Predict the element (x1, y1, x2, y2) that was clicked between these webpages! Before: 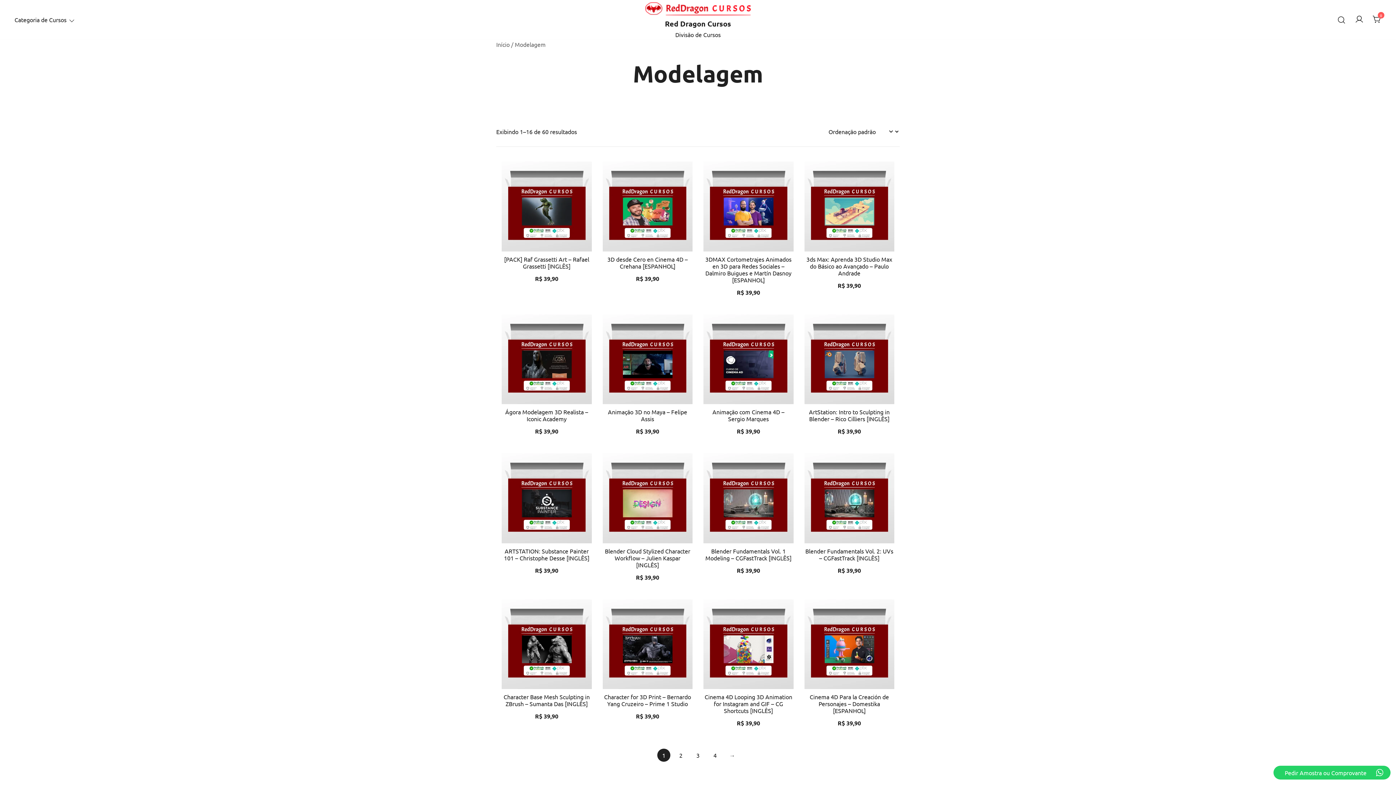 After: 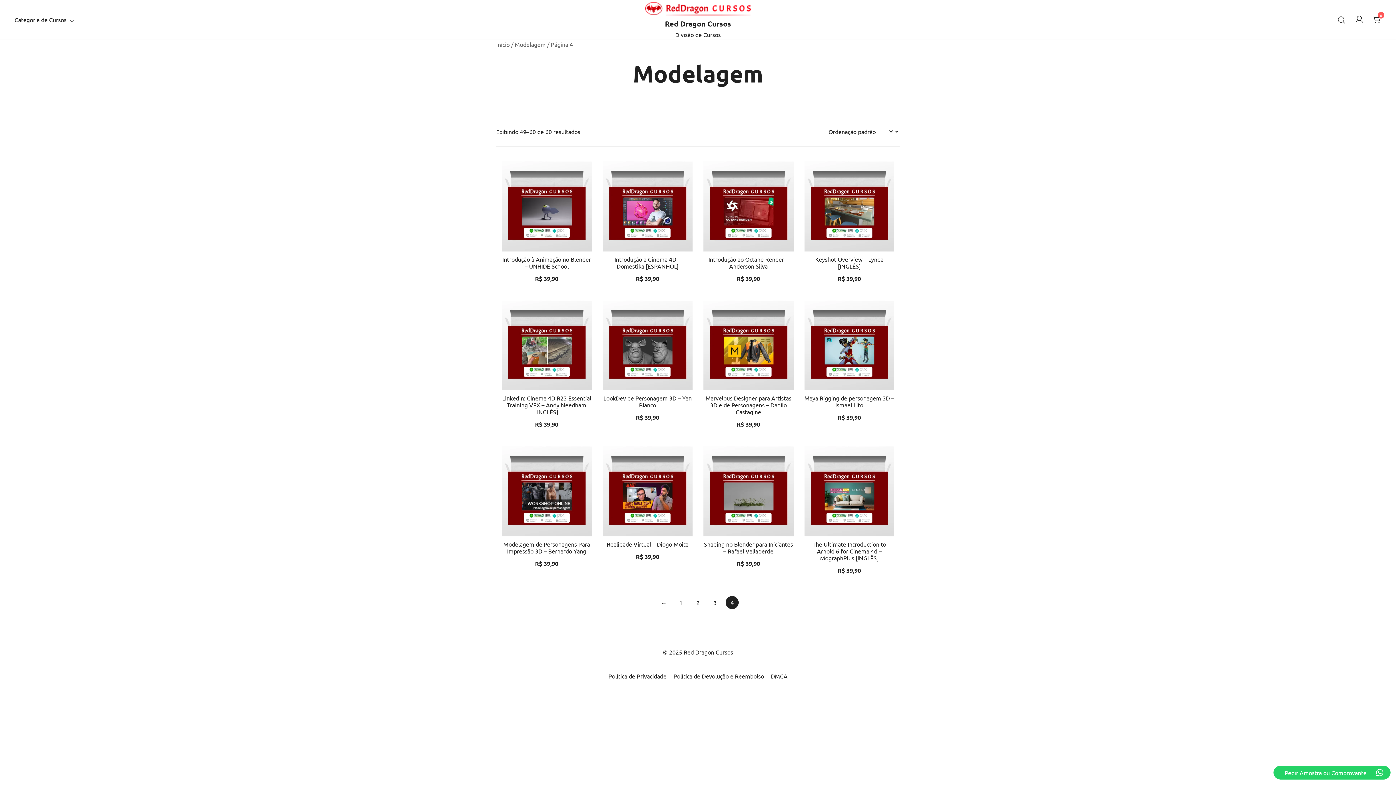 Action: bbox: (708, 749, 721, 762) label: Page 4